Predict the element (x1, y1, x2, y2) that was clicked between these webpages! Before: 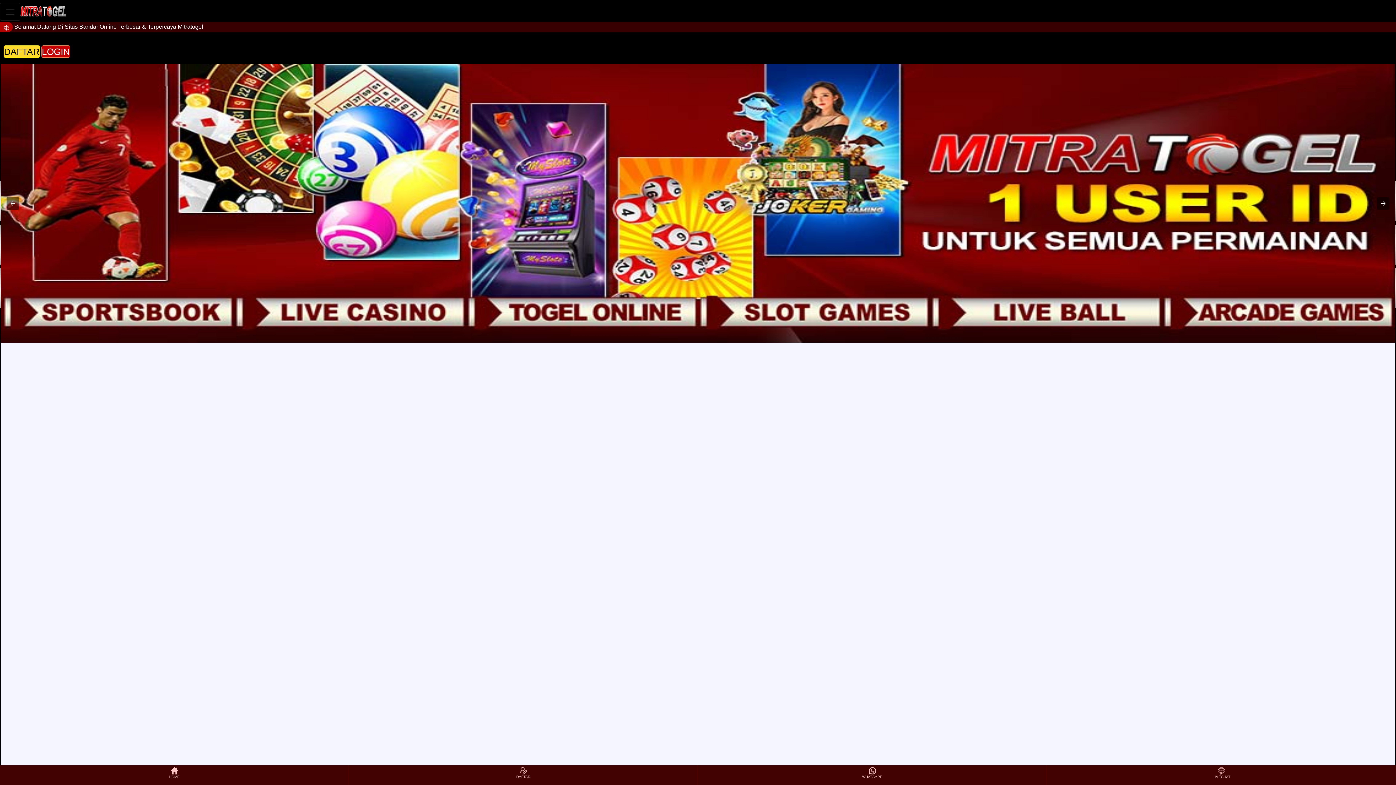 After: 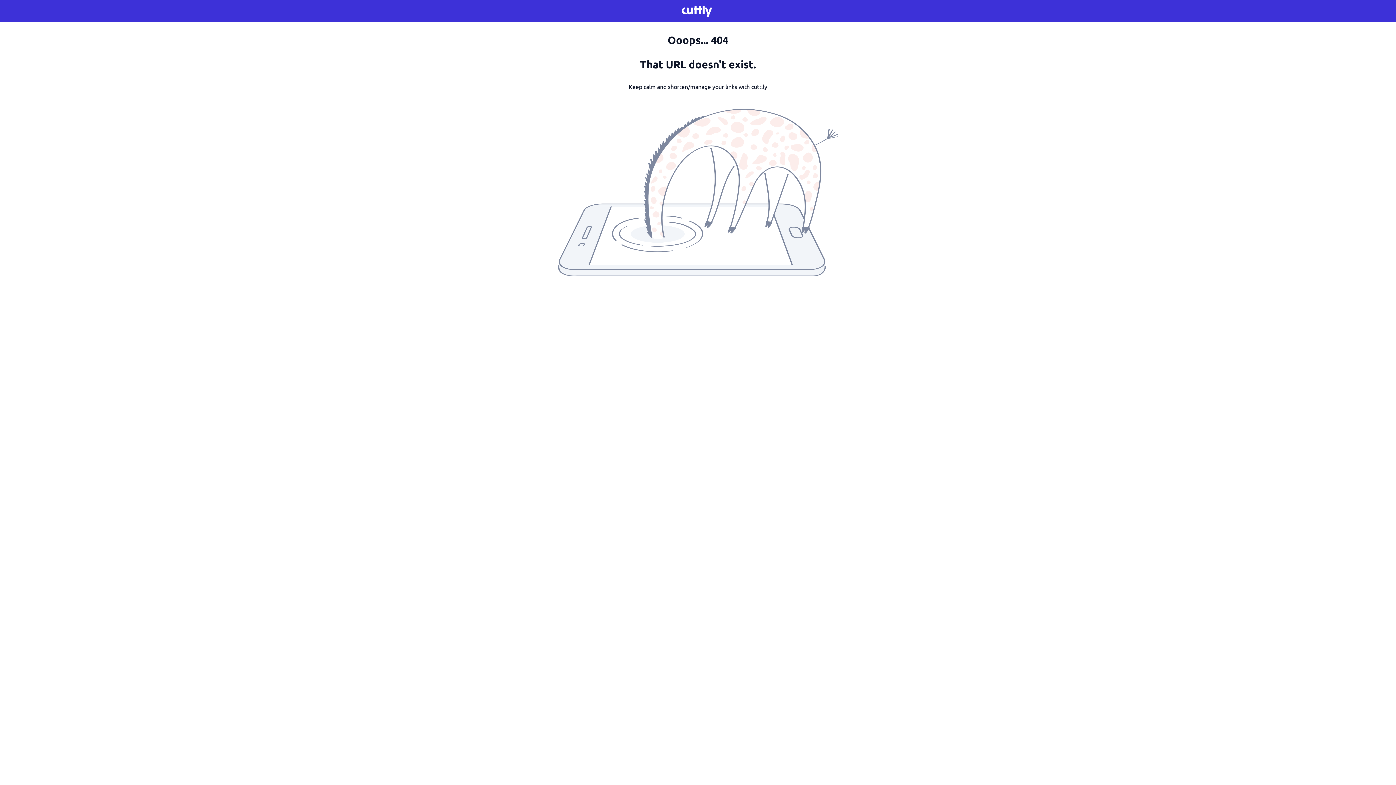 Action: bbox: (0, 766, 348, 784) label: HOME